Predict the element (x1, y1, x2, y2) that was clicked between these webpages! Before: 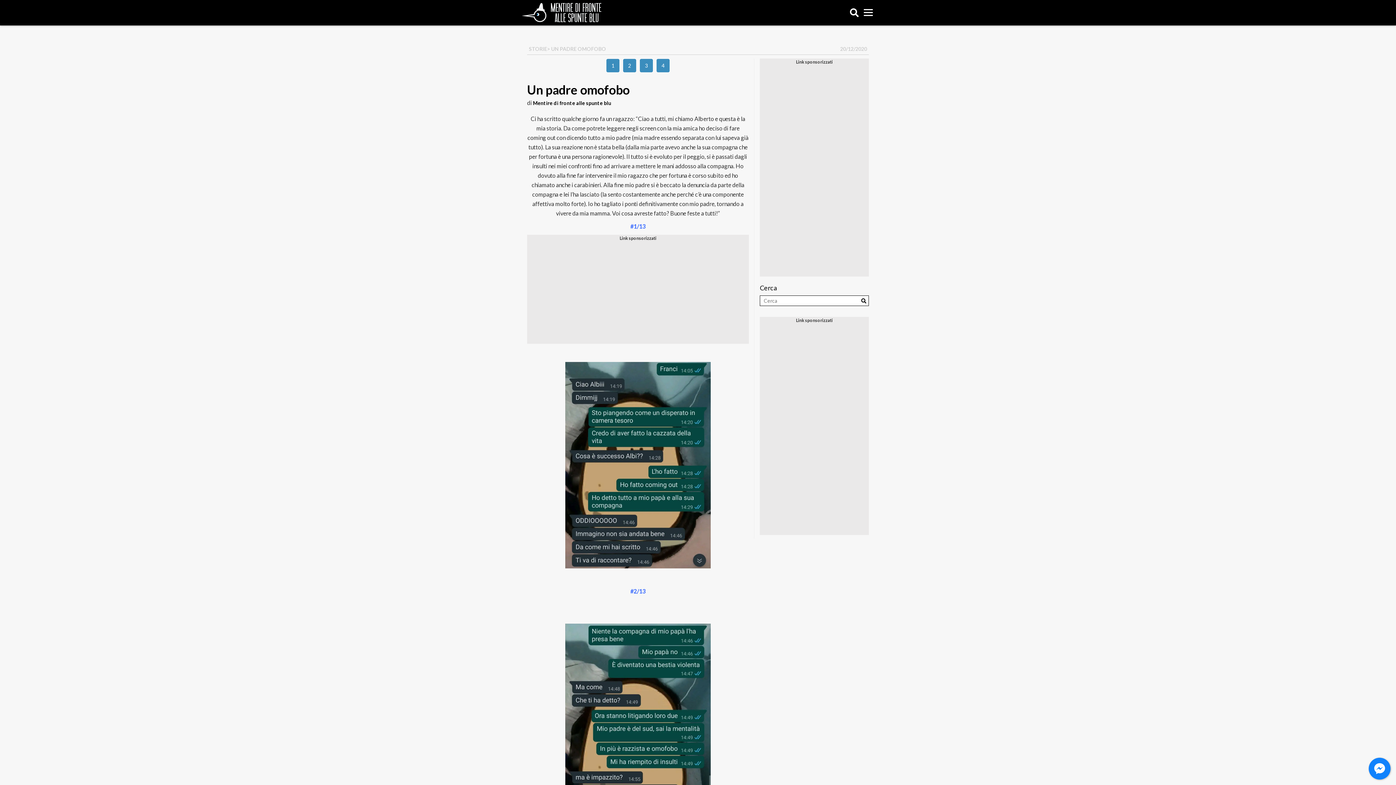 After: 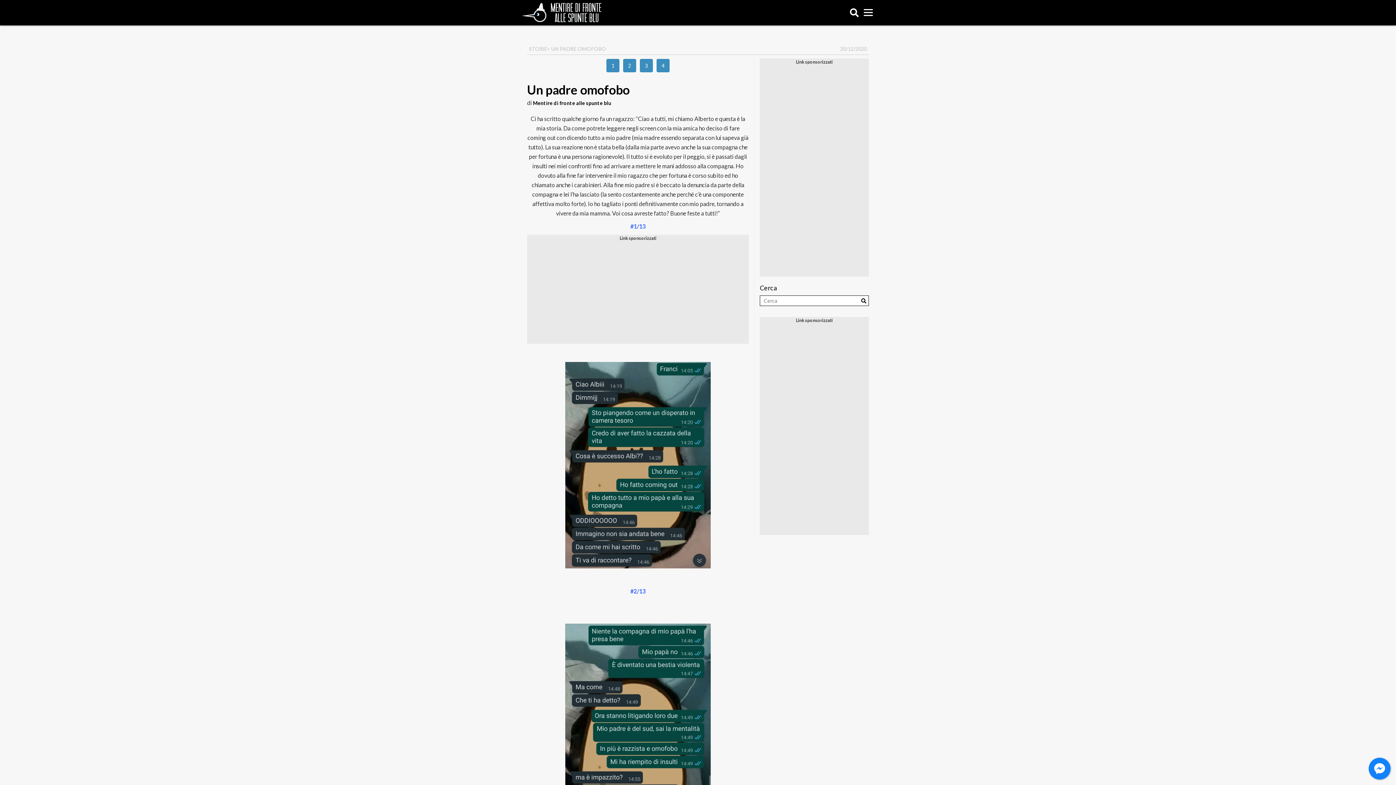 Action: bbox: (622, 58, 636, 72) label: 2